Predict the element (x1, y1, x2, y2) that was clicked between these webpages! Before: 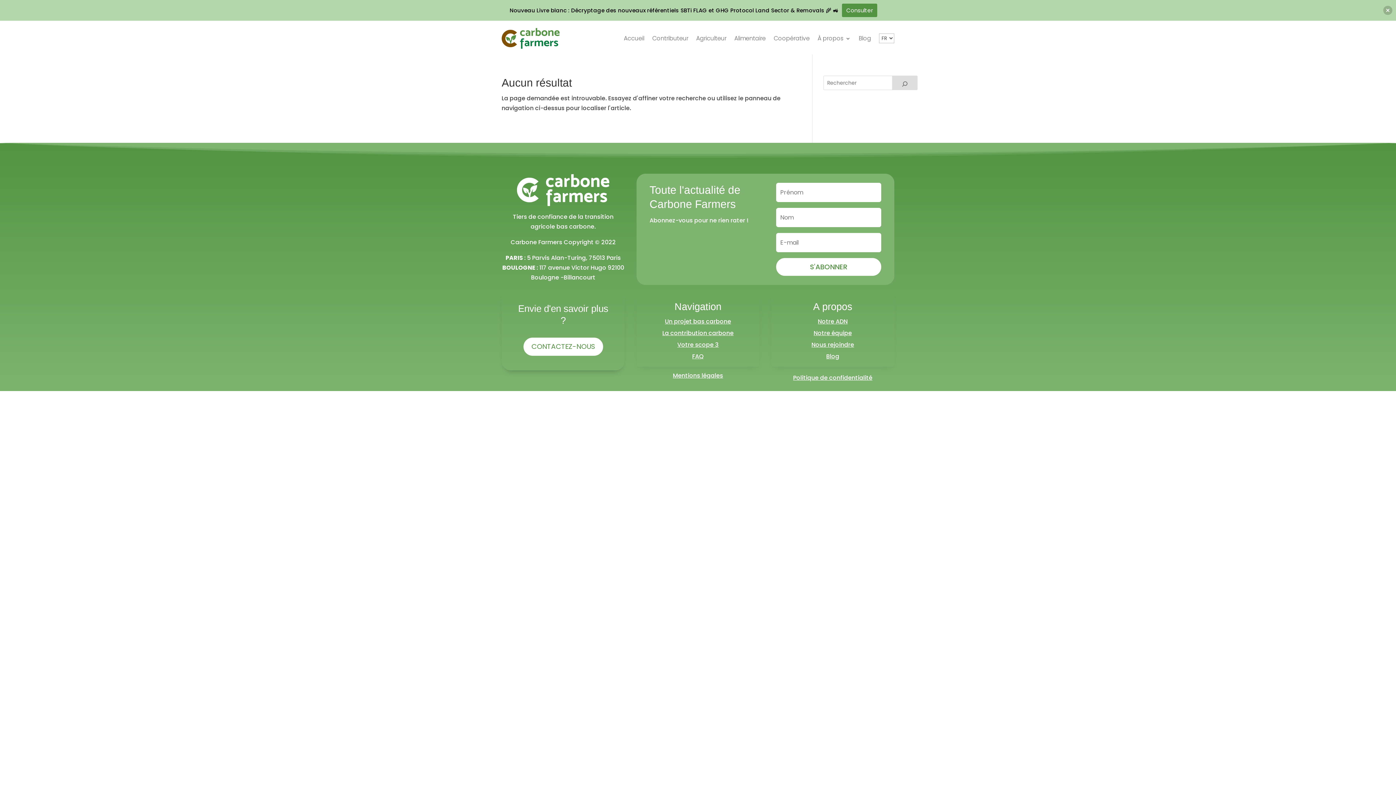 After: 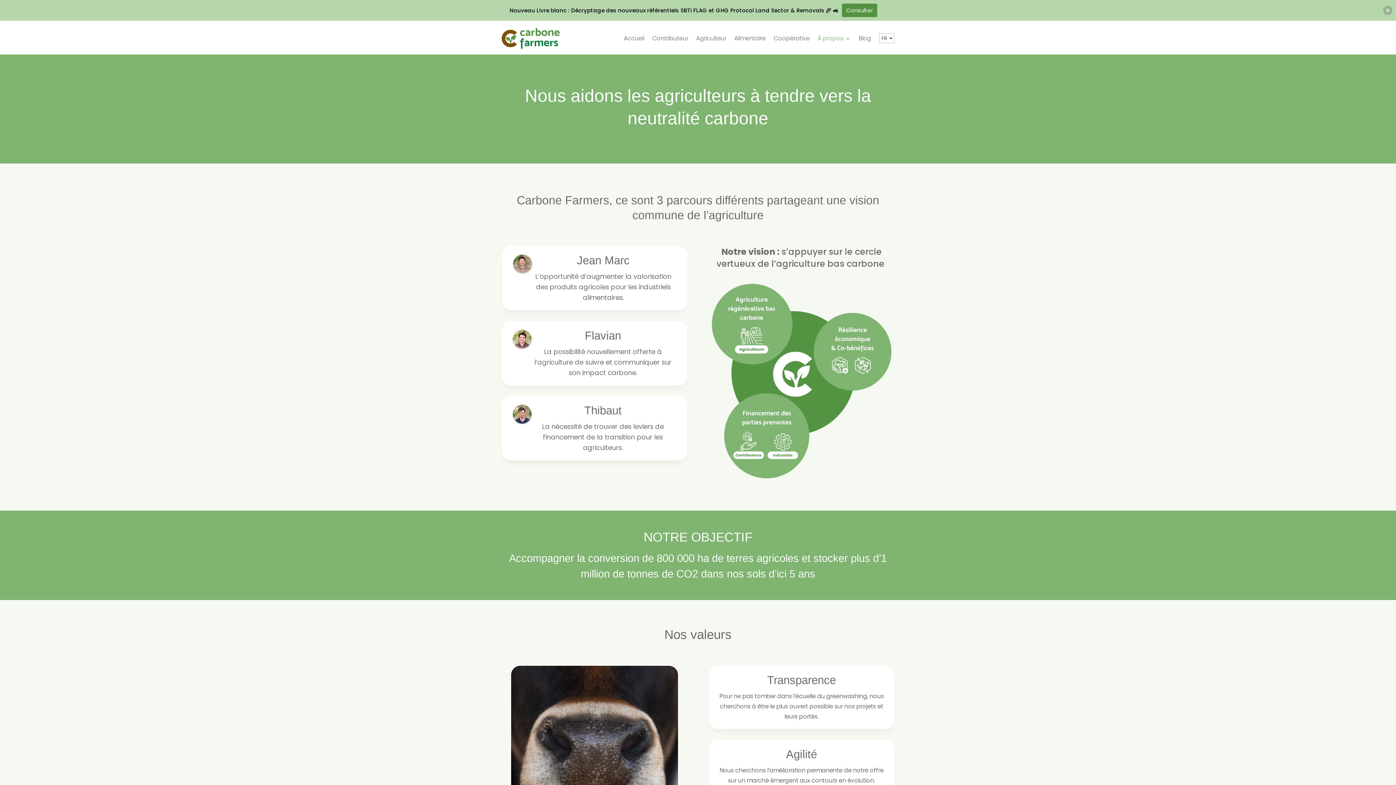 Action: label: À propos bbox: (817, 22, 850, 54)